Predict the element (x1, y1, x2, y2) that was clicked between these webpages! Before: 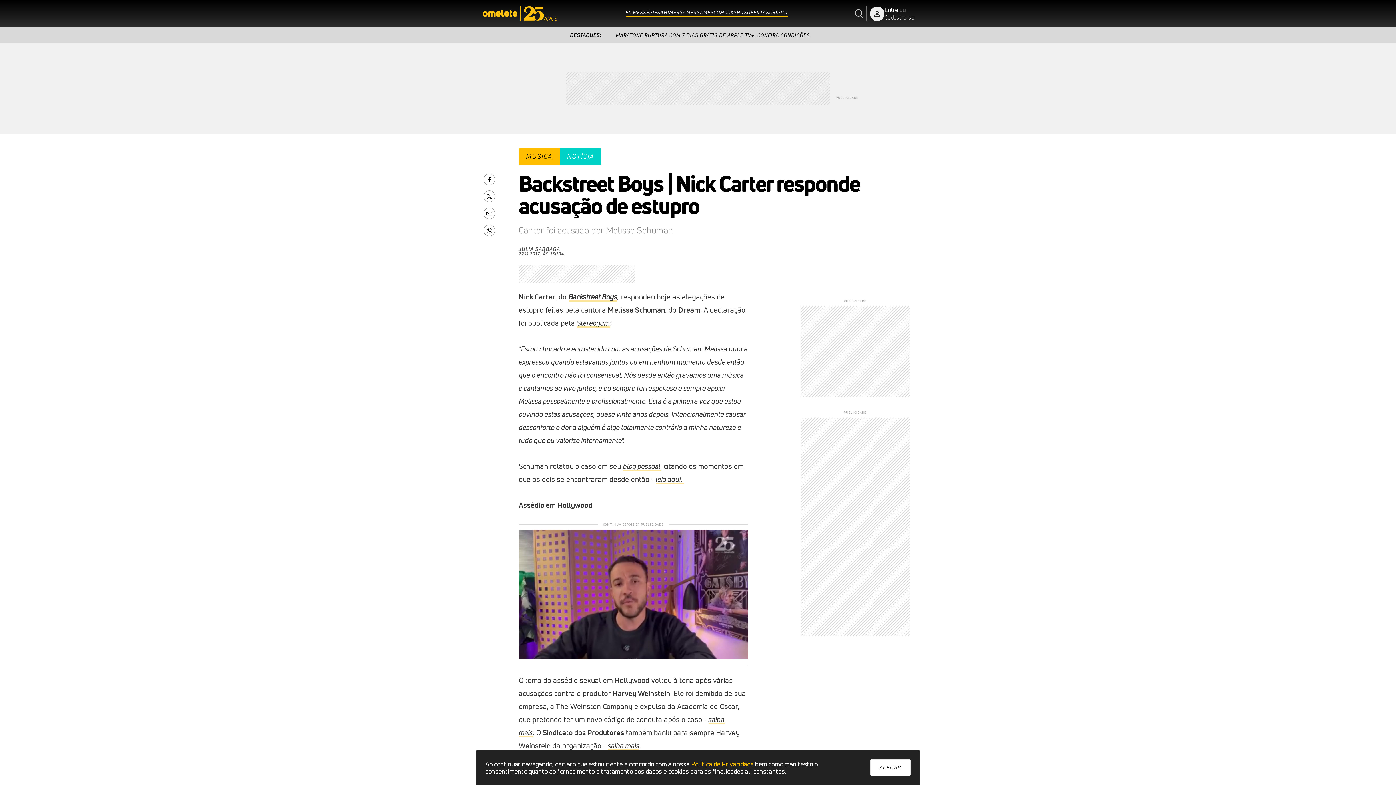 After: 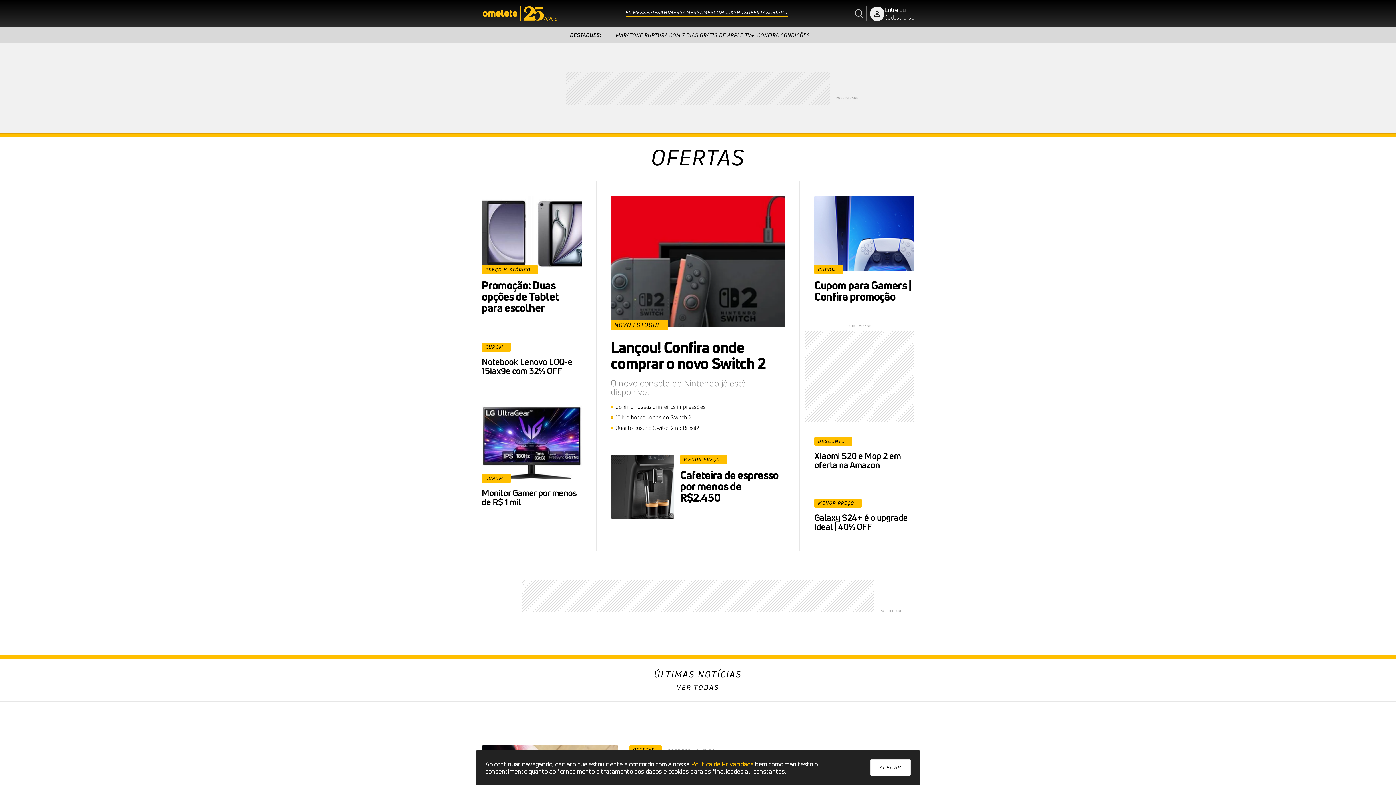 Action: bbox: (747, 9, 769, 15) label: OFERTAS